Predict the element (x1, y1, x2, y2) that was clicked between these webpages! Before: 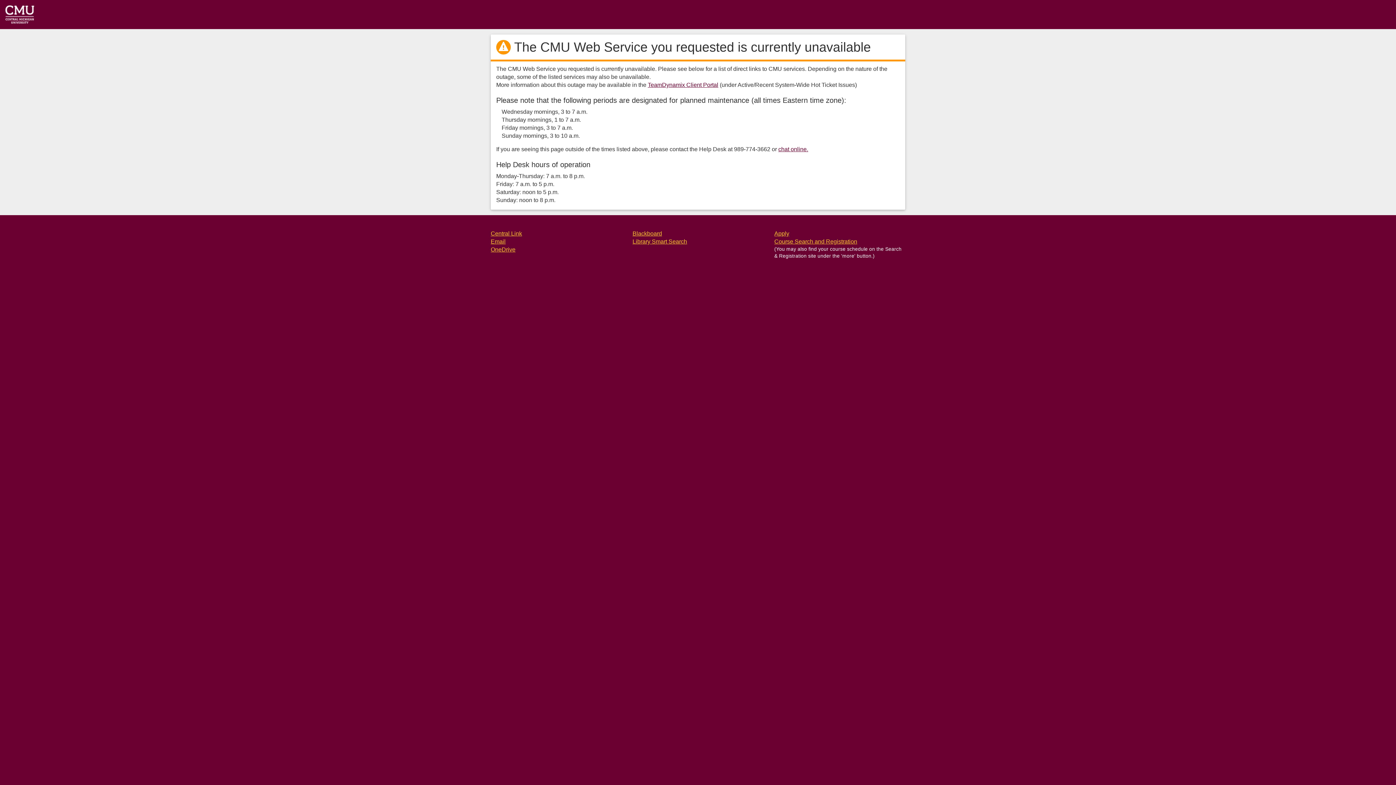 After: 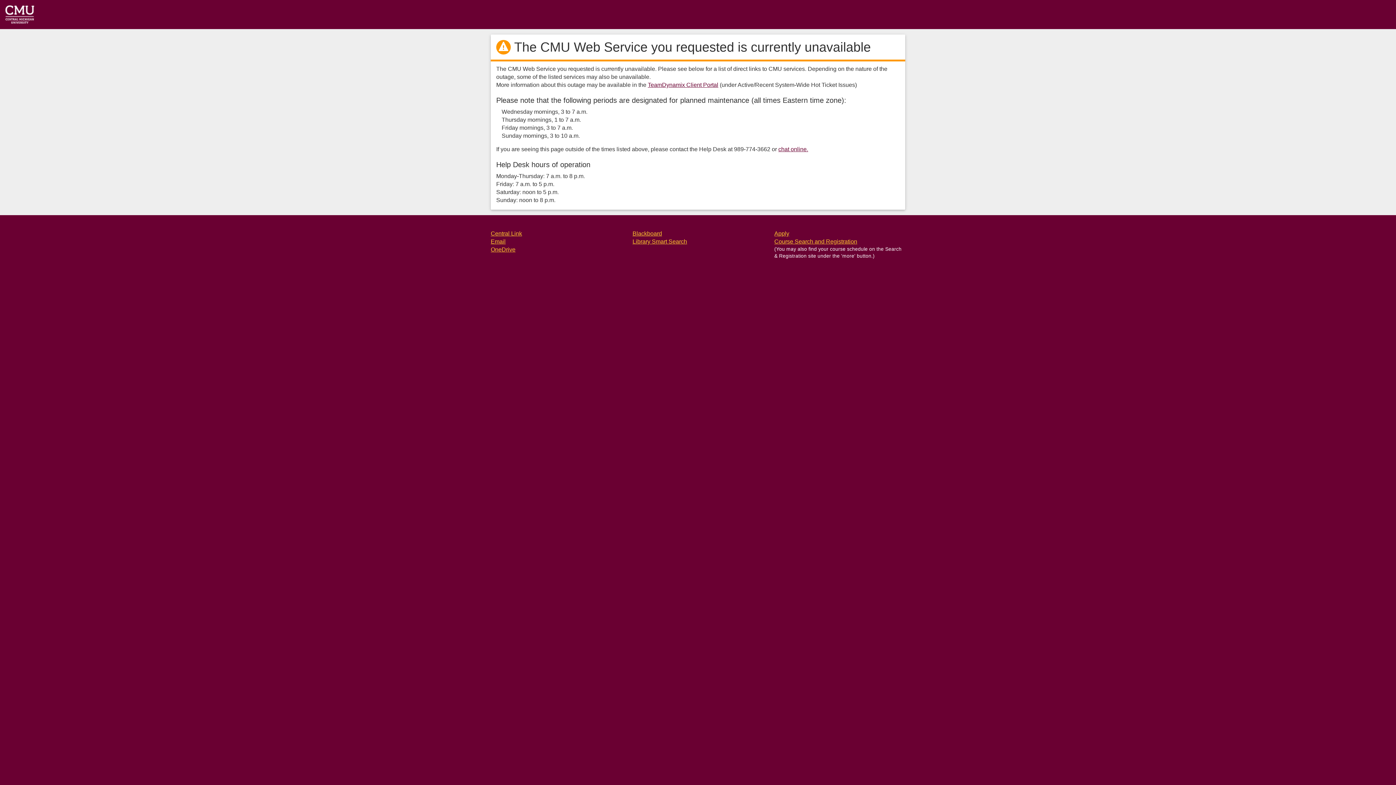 Action: bbox: (490, 238, 505, 244) label: Email